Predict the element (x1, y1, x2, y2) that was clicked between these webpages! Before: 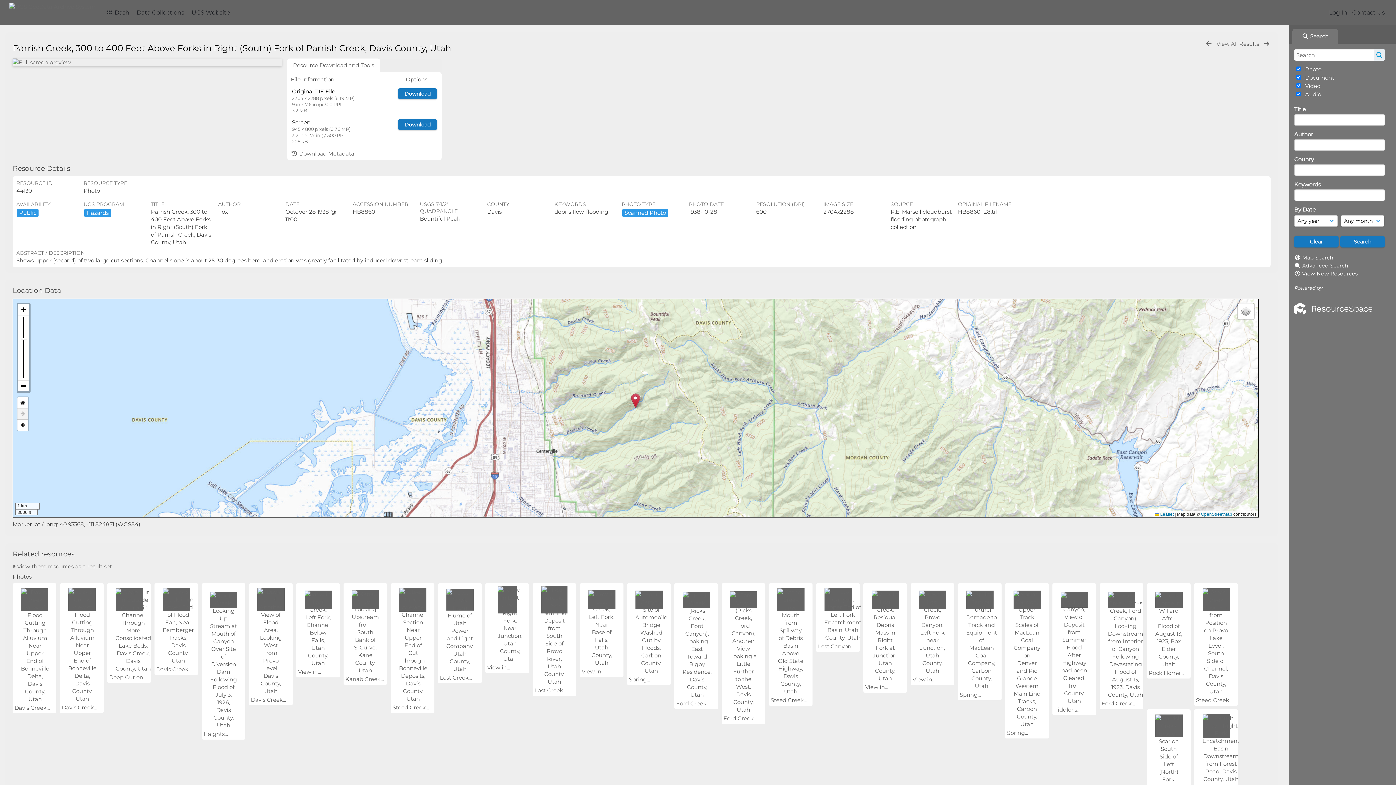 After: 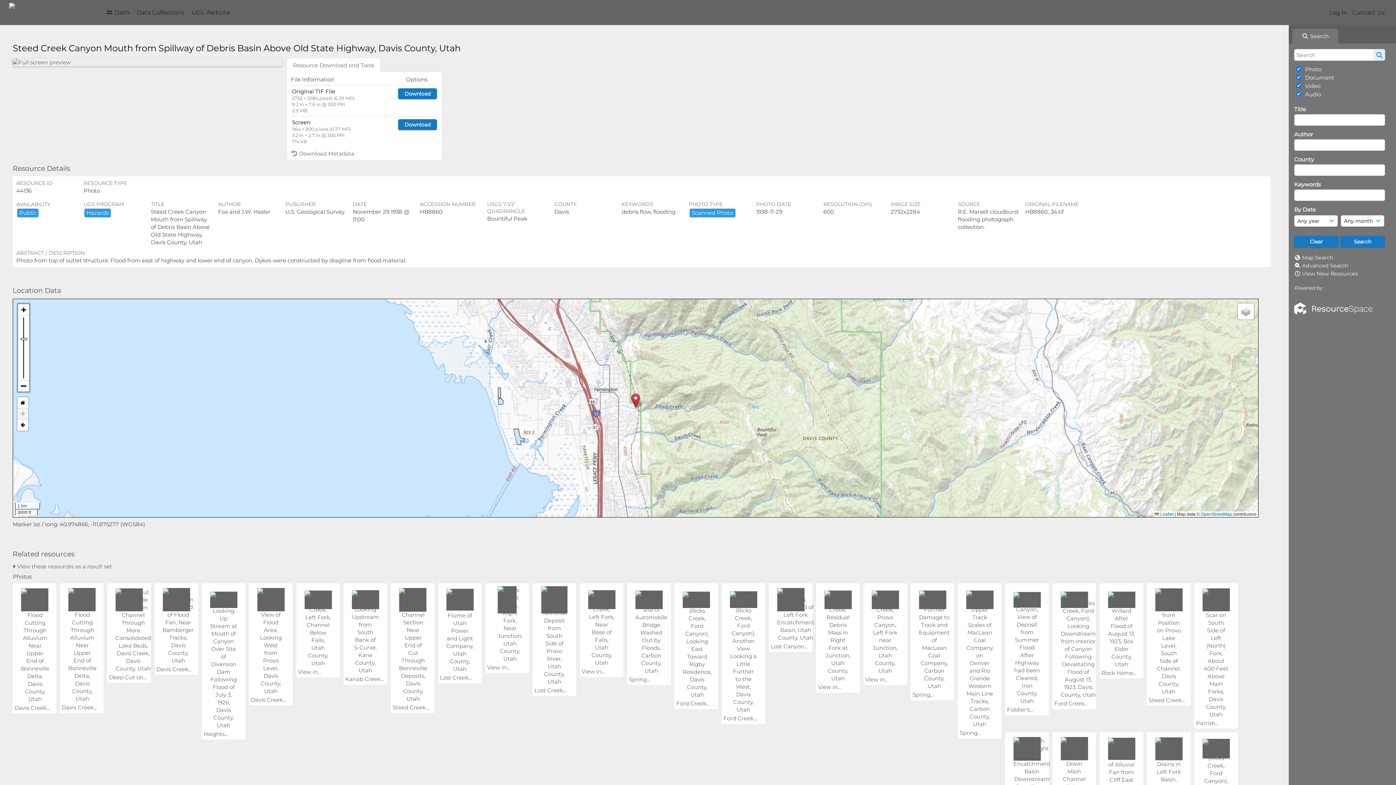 Action: bbox: (770, 696, 807, 703) label: Steed Creek...